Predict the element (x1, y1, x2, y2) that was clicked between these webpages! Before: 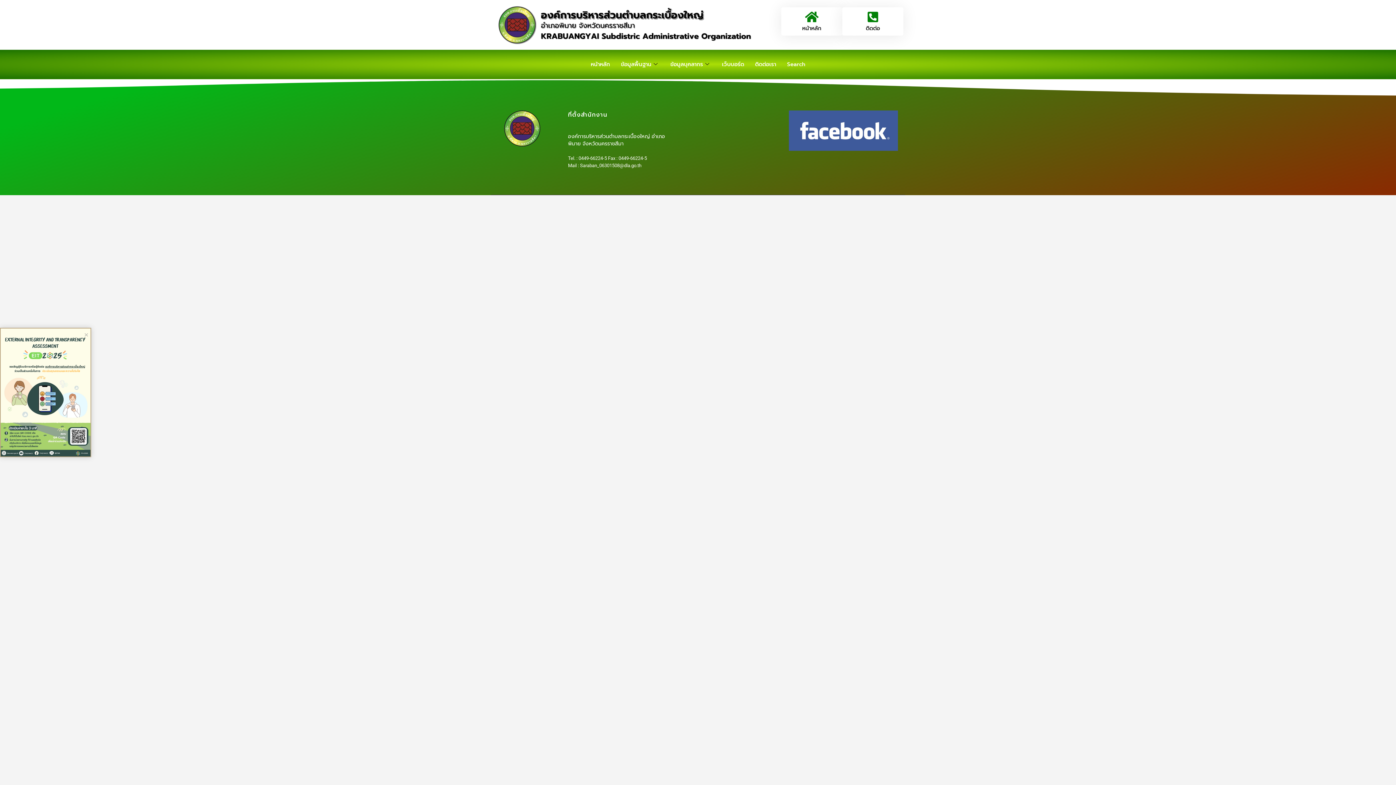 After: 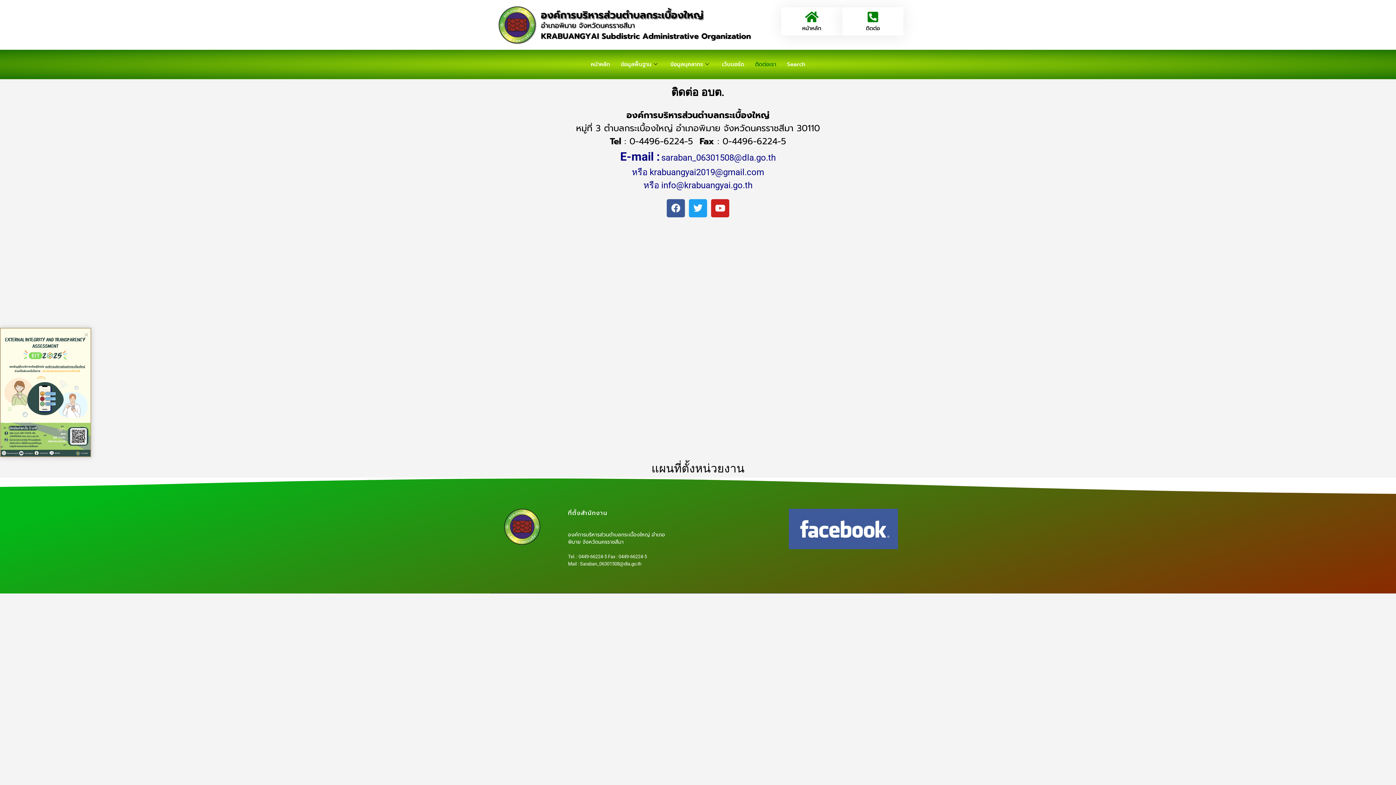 Action: label: ติดต่อ bbox: (842, 7, 903, 35)